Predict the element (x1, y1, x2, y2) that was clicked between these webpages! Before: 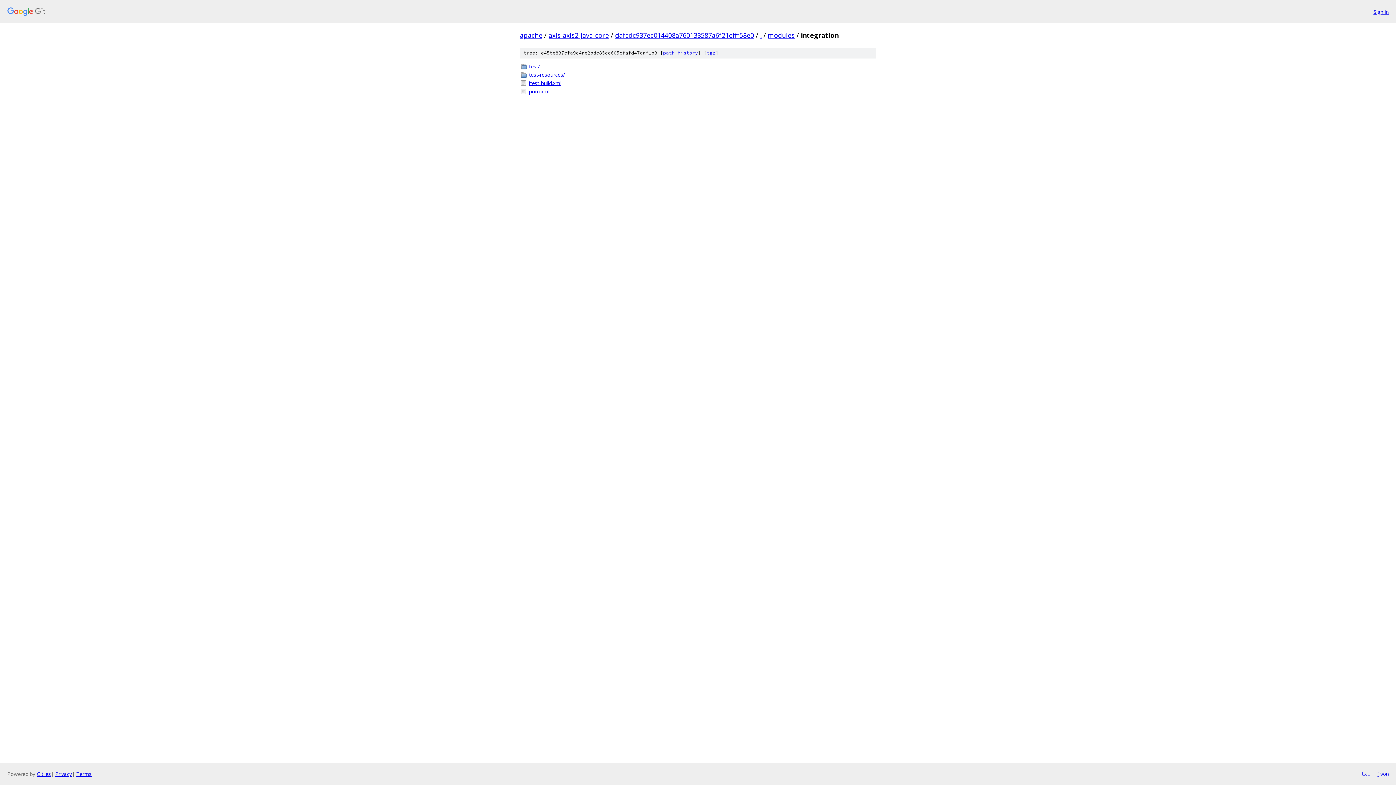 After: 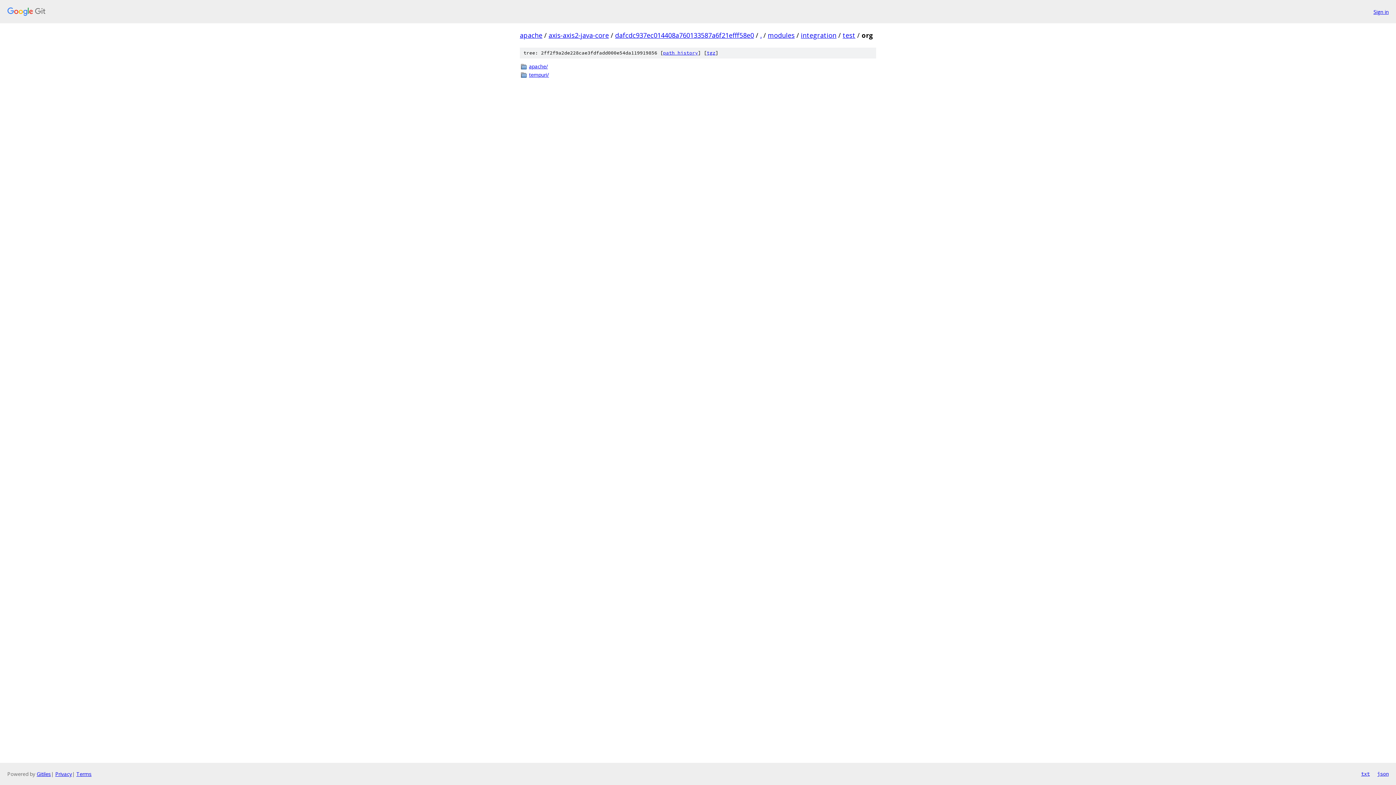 Action: bbox: (529, 62, 876, 70) label: test/